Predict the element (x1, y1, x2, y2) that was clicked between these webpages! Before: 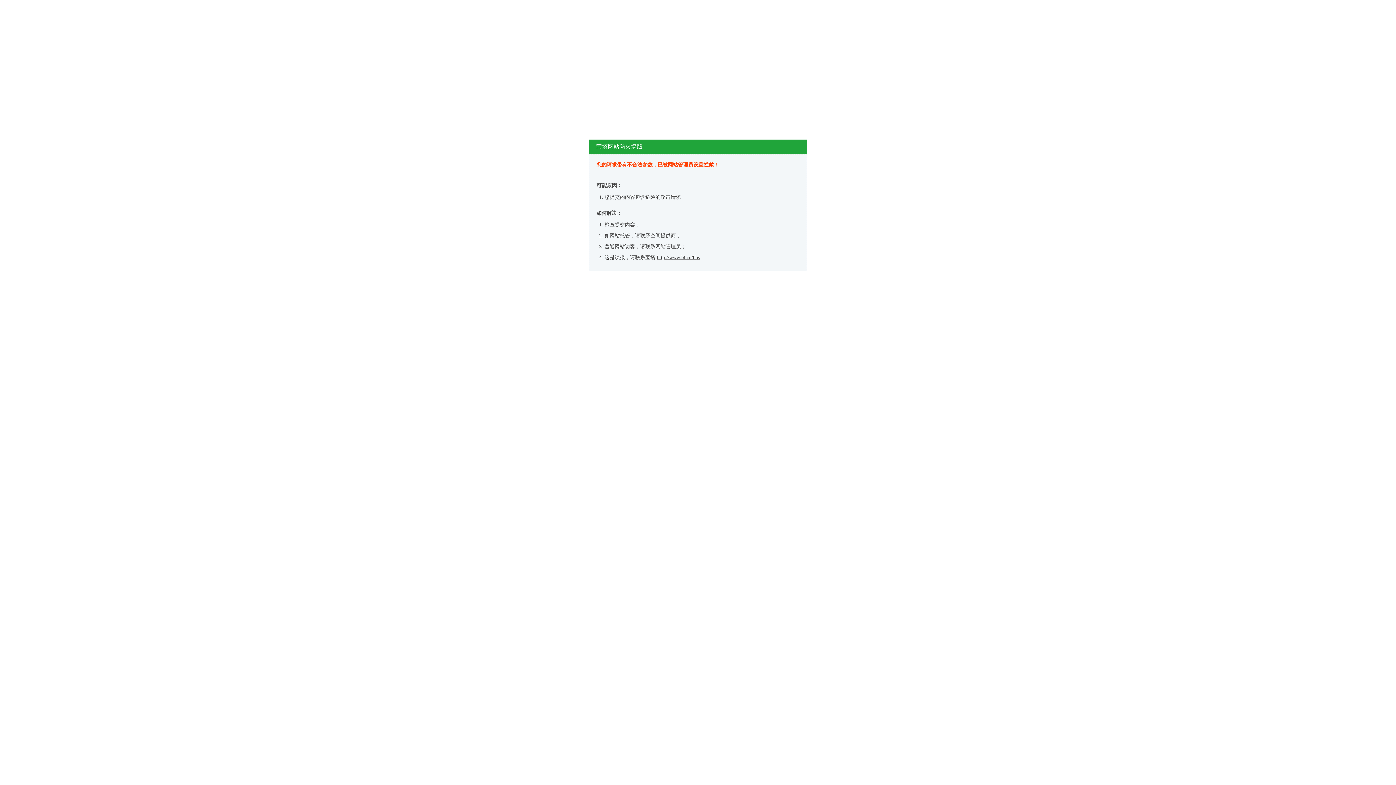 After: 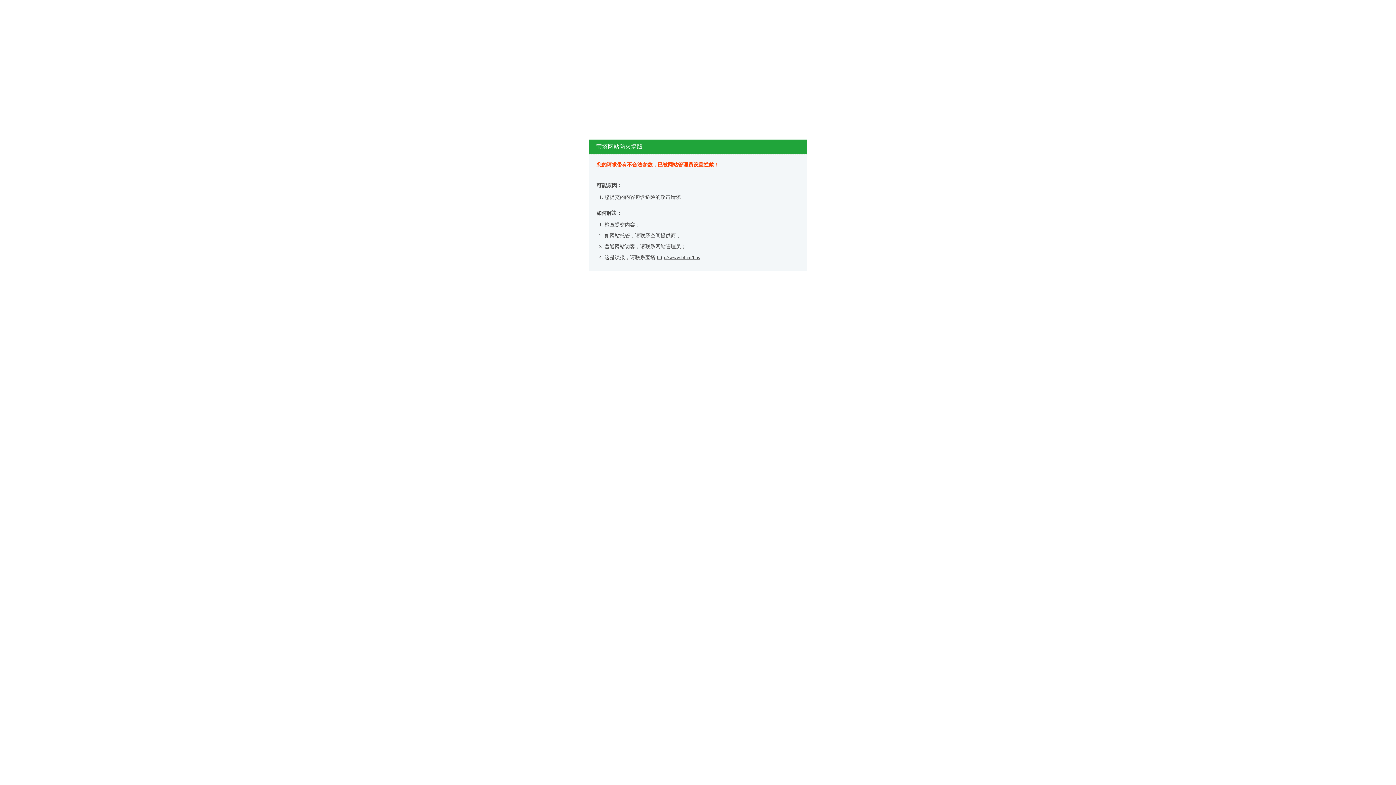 Action: label: http://www.bt.cn/bbs bbox: (657, 254, 700, 260)